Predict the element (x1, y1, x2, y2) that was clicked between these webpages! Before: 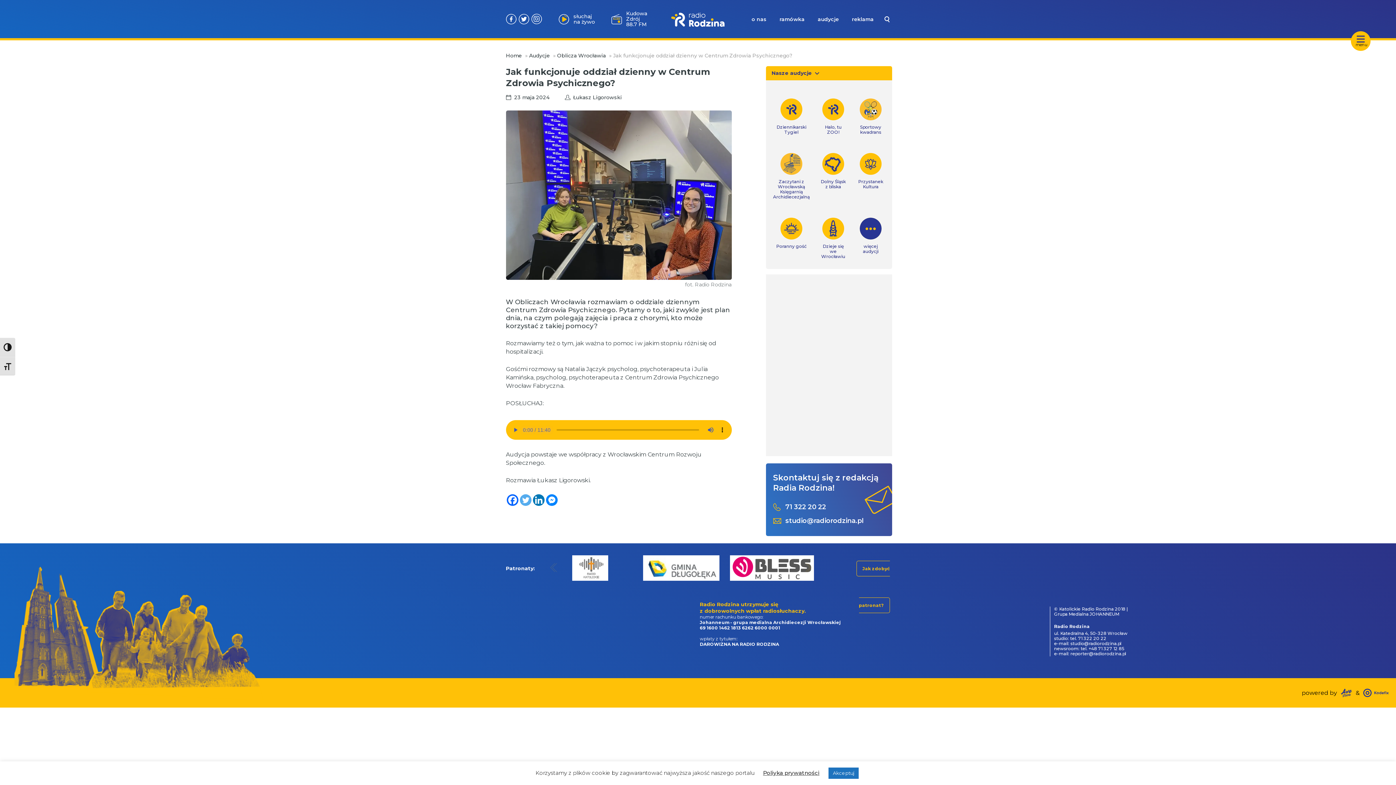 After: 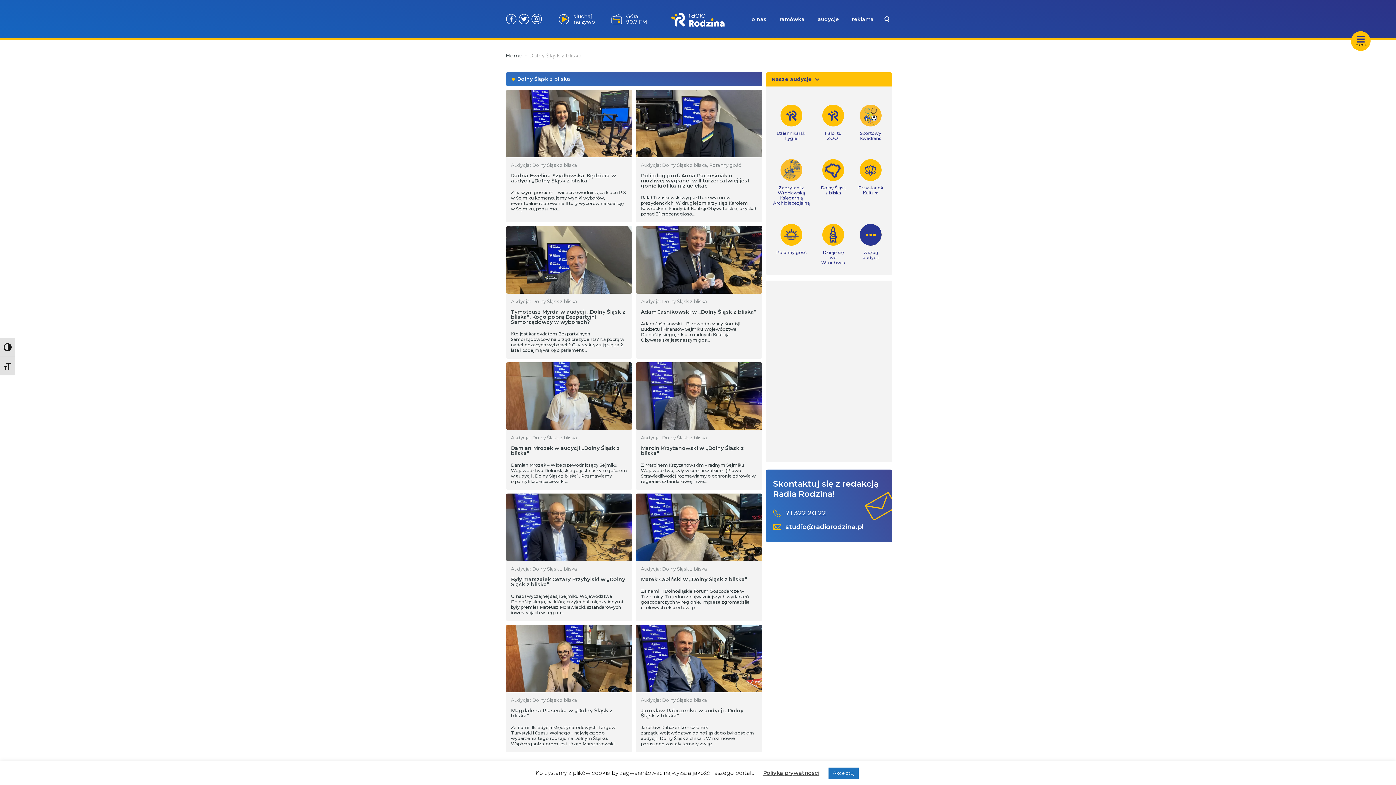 Action: label: Dolny Śląsk z bliska bbox: (819, 153, 847, 189)